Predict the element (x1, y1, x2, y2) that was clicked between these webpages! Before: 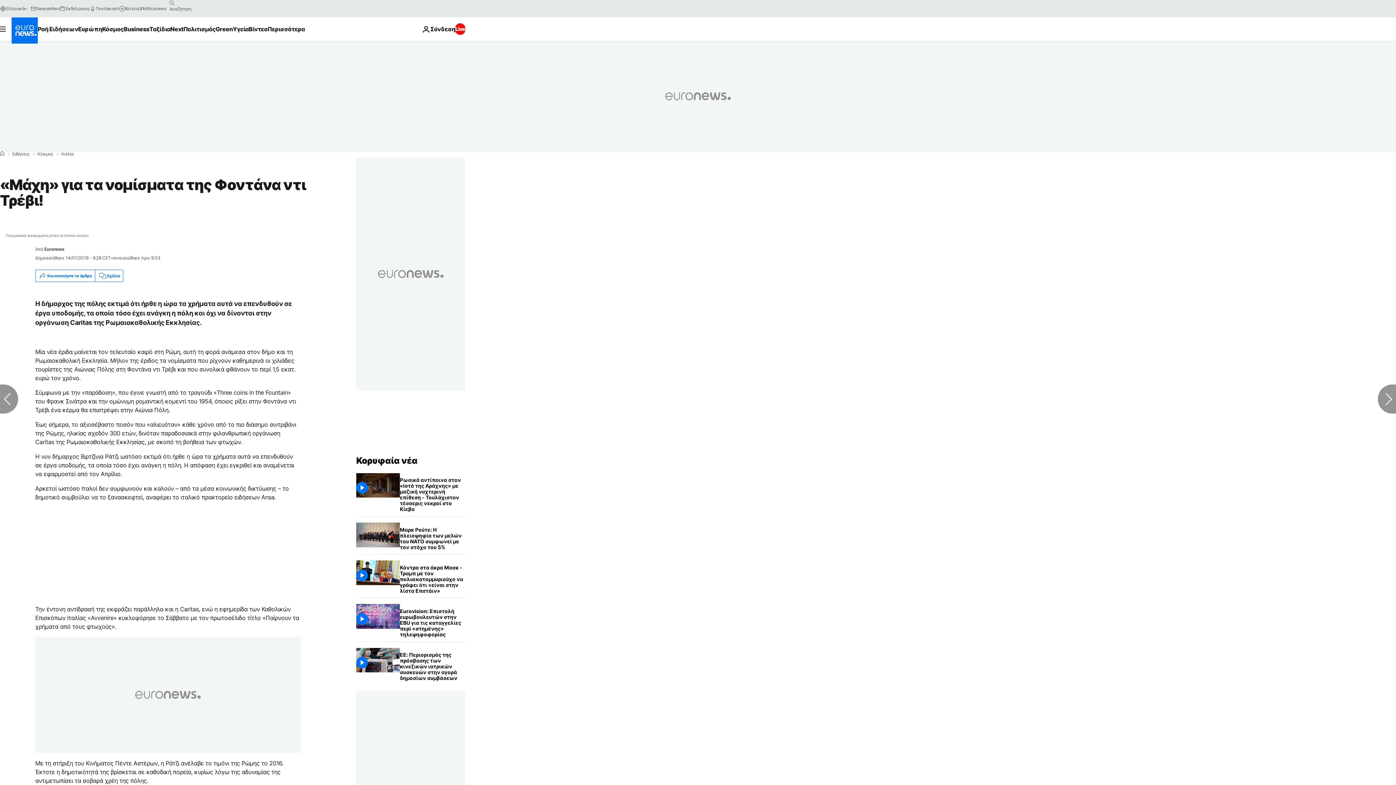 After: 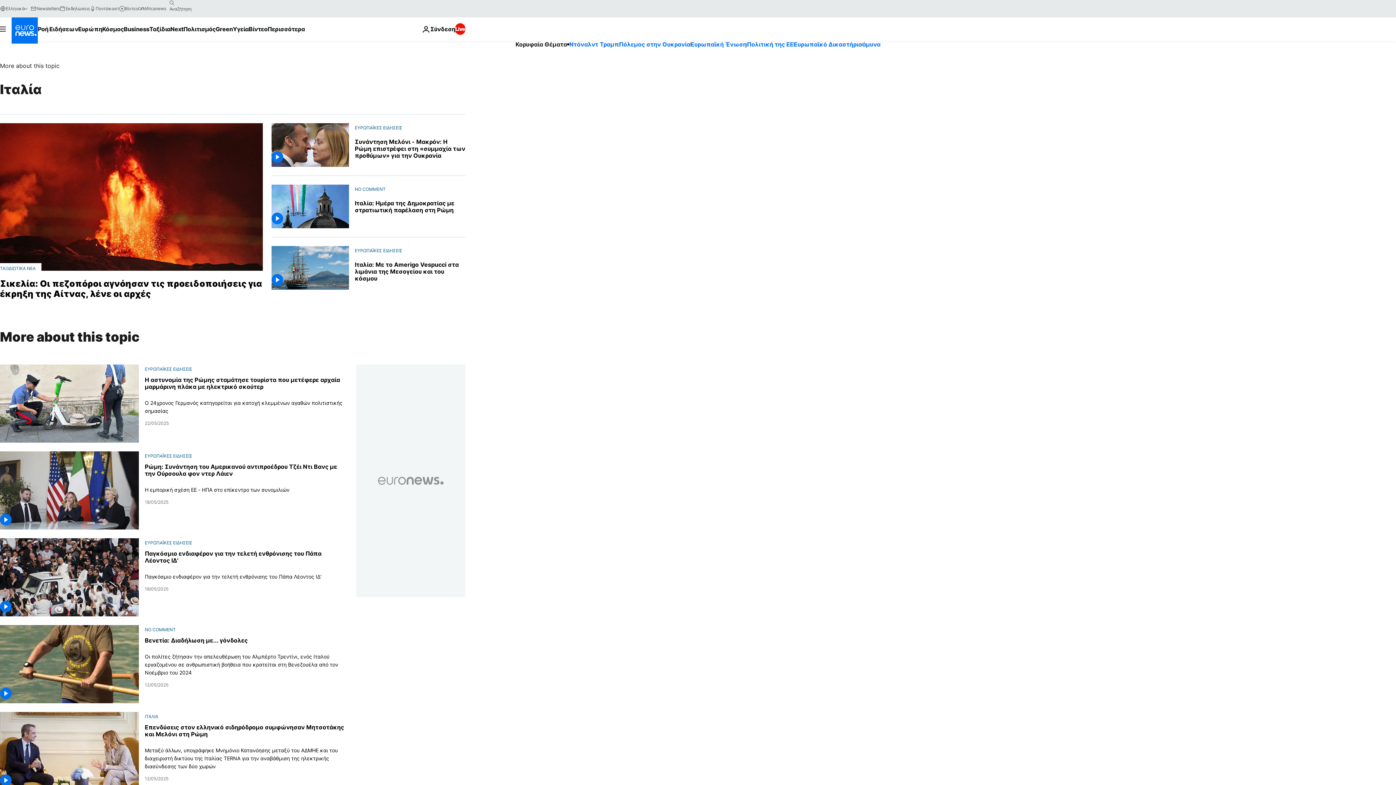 Action: label: Ιταλία bbox: (61, 152, 73, 156)